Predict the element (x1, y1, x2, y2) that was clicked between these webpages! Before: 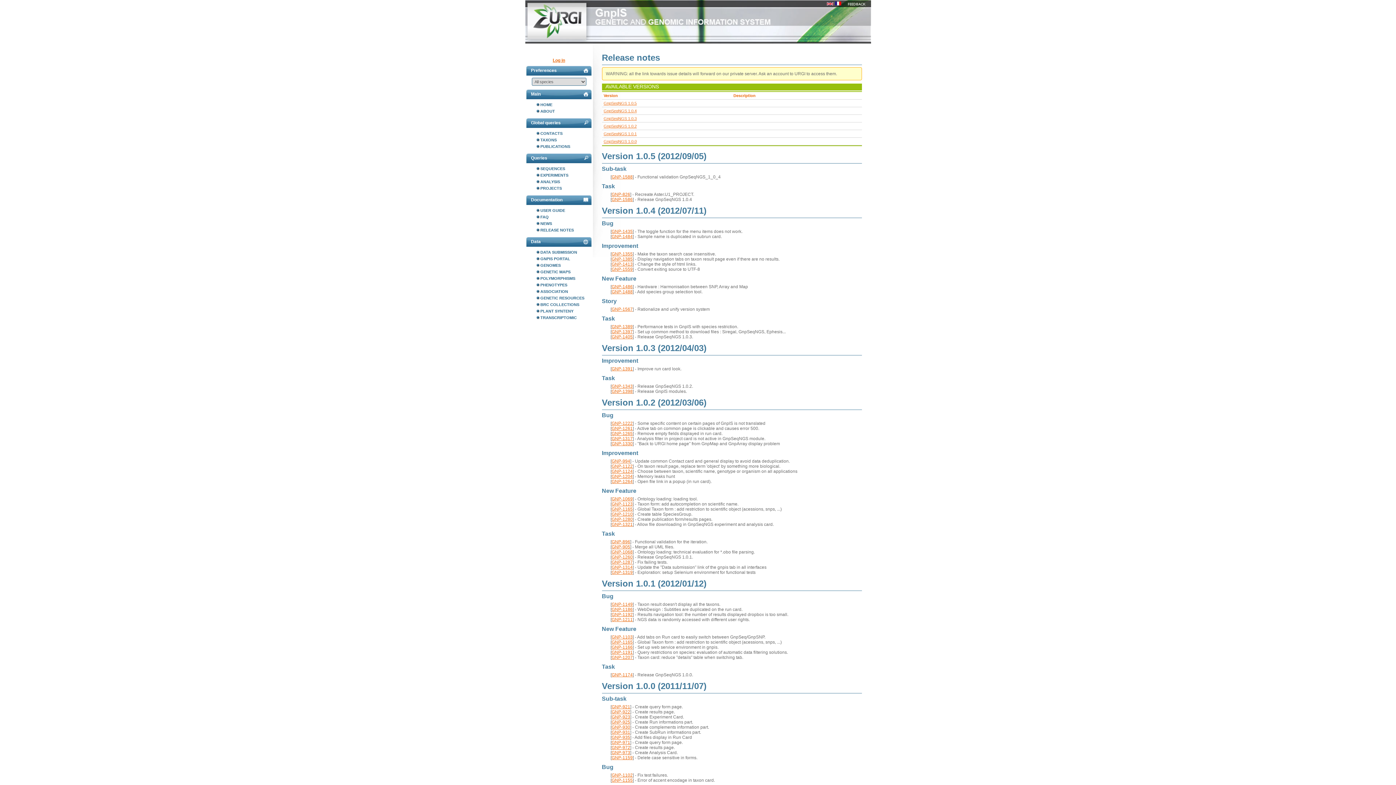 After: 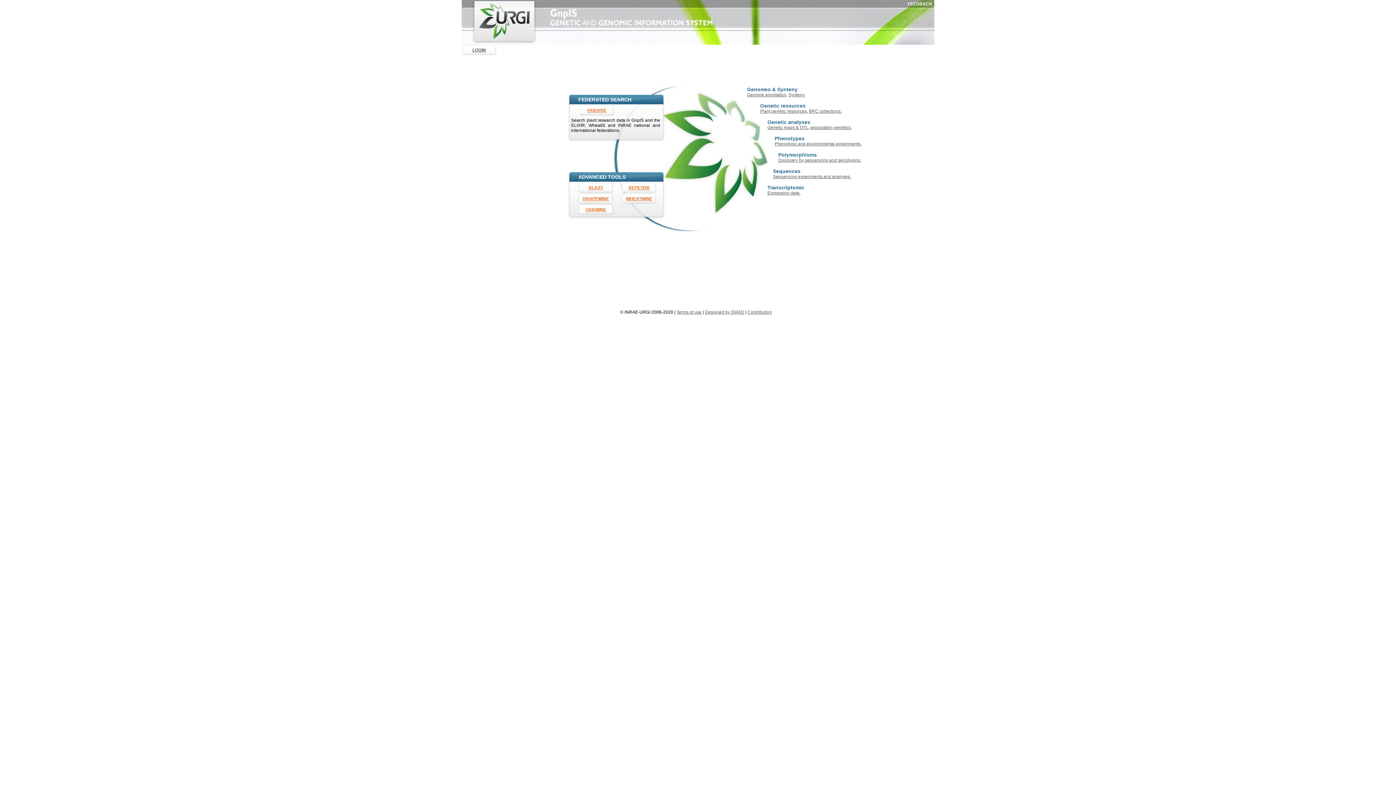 Action: label: GNPIS PORTAL bbox: (536, 255, 592, 262)